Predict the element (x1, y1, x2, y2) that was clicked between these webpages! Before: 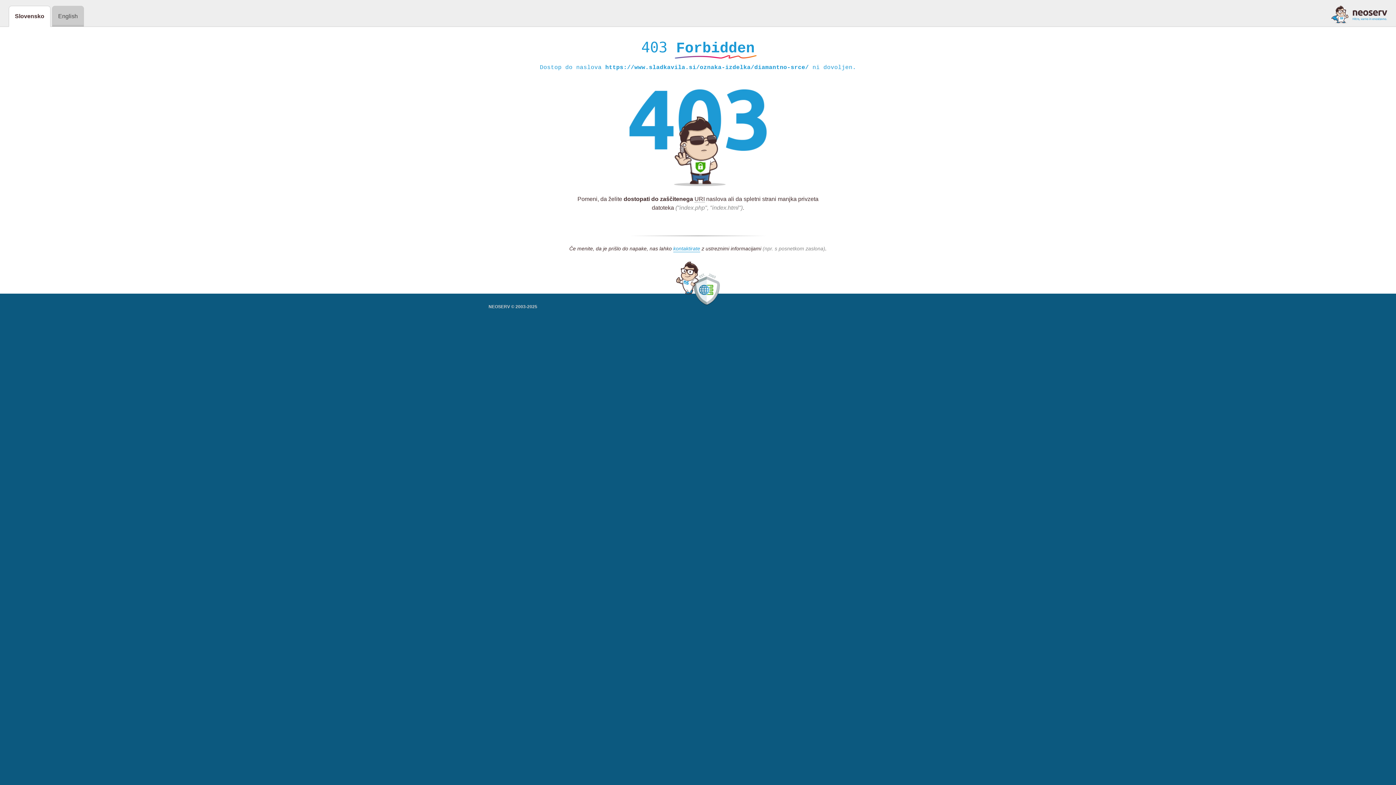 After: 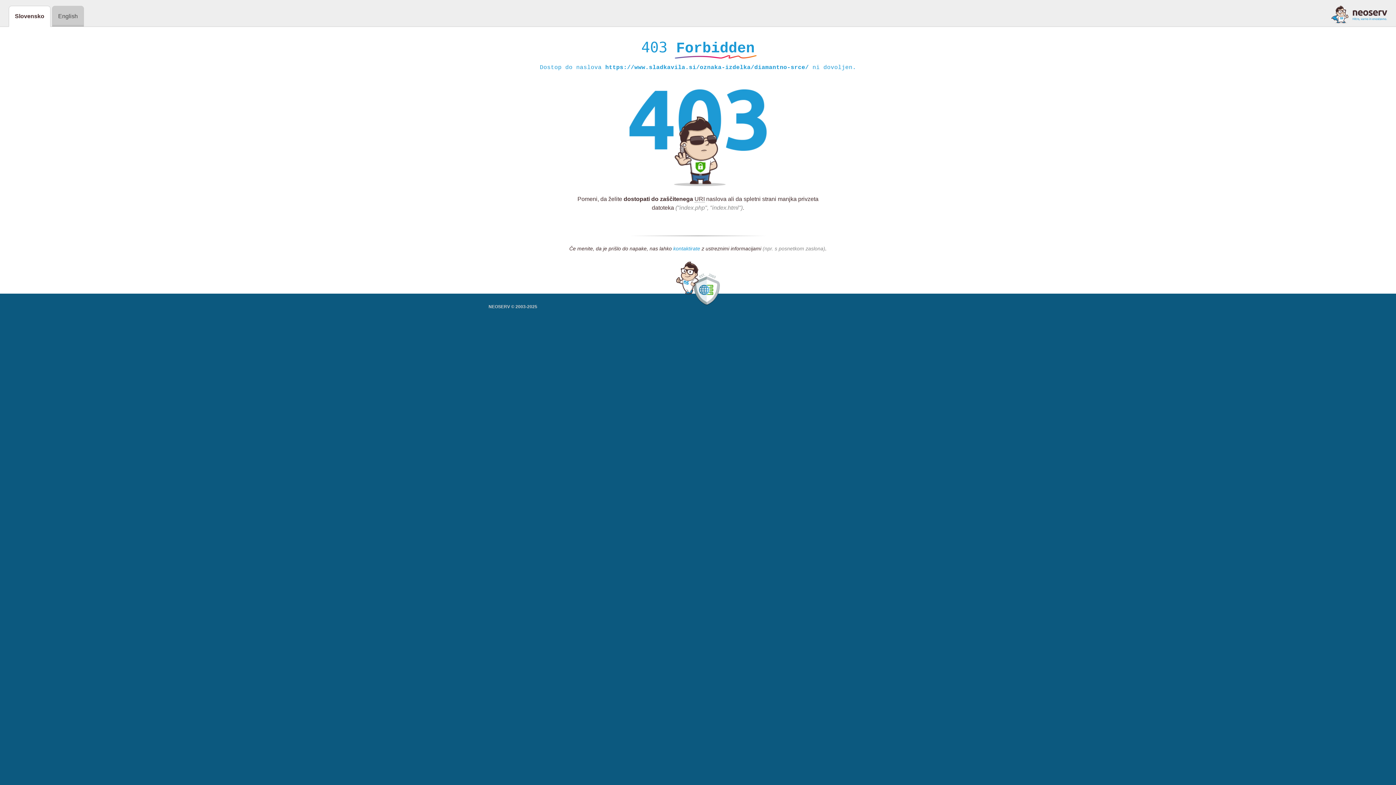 Action: label: kontaktirate bbox: (673, 245, 700, 252)